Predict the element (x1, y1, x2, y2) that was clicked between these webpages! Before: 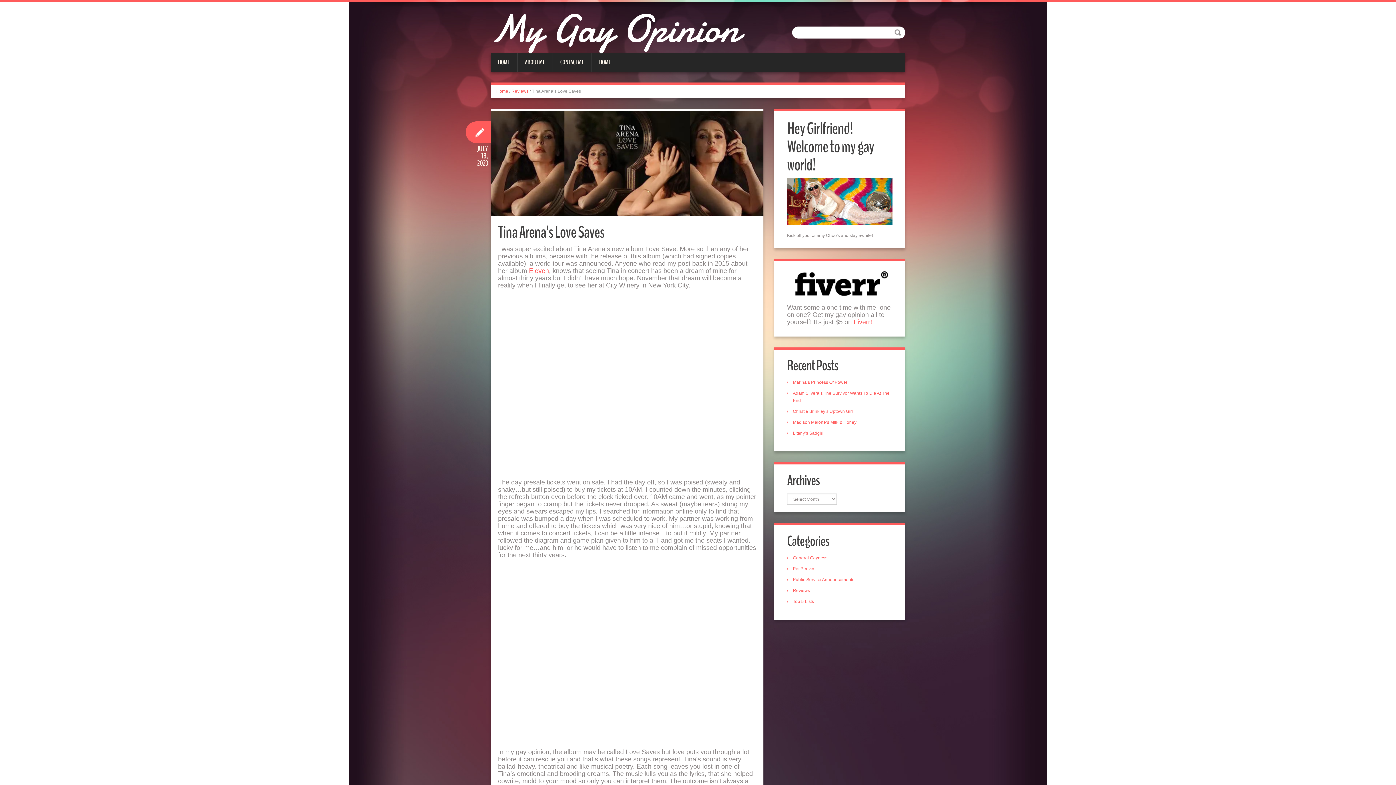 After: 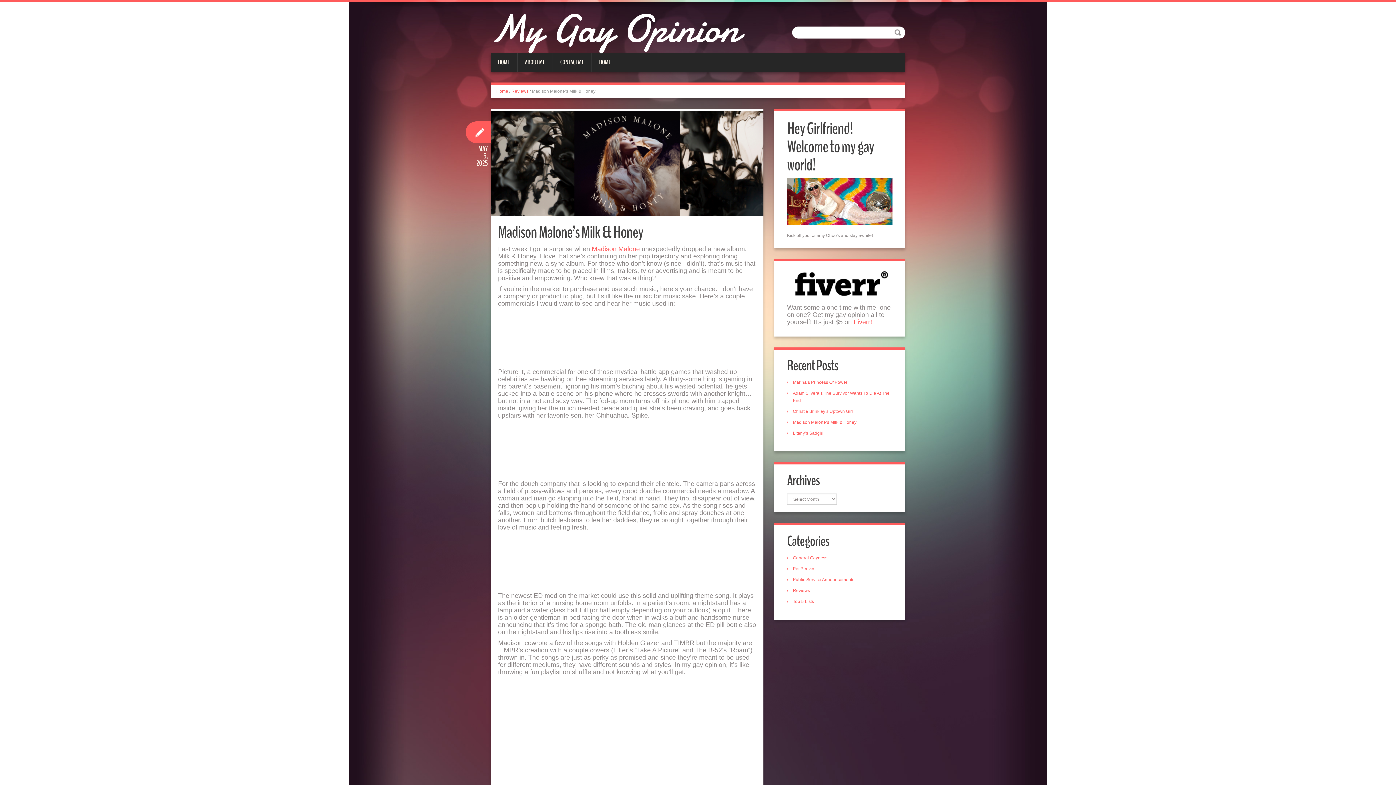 Action: label: Madison Malone’s Milk & Honey bbox: (793, 420, 856, 425)